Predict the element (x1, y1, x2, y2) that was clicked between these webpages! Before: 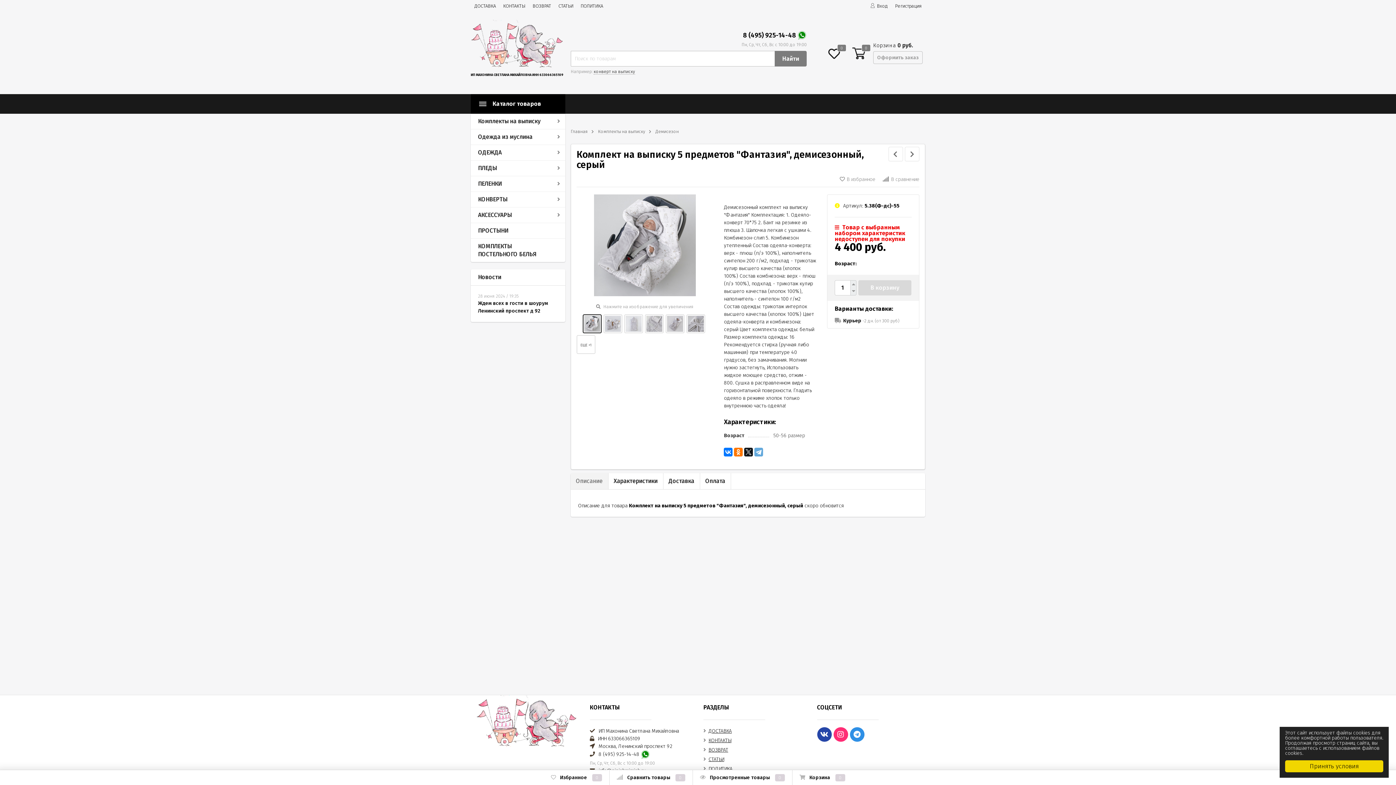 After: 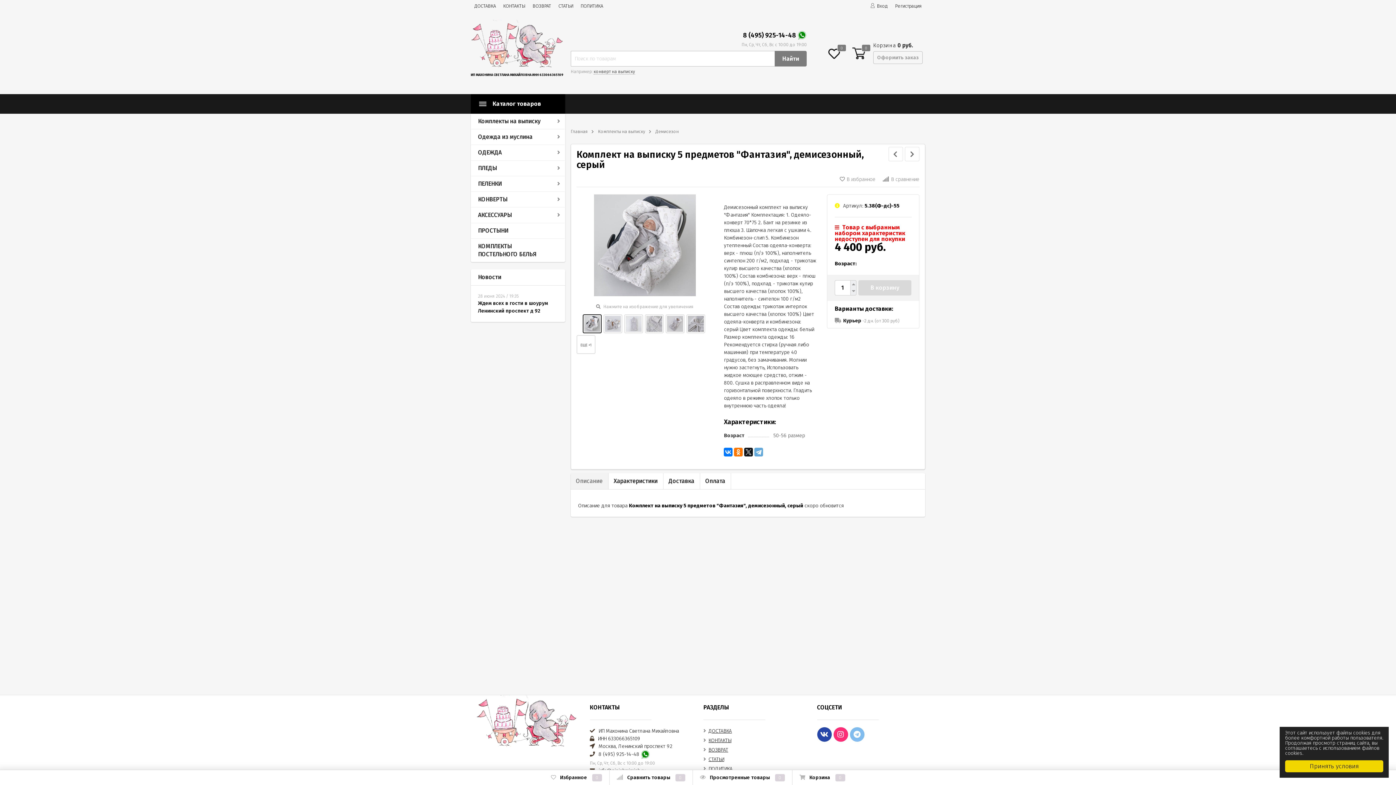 Action: bbox: (850, 727, 864, 742)